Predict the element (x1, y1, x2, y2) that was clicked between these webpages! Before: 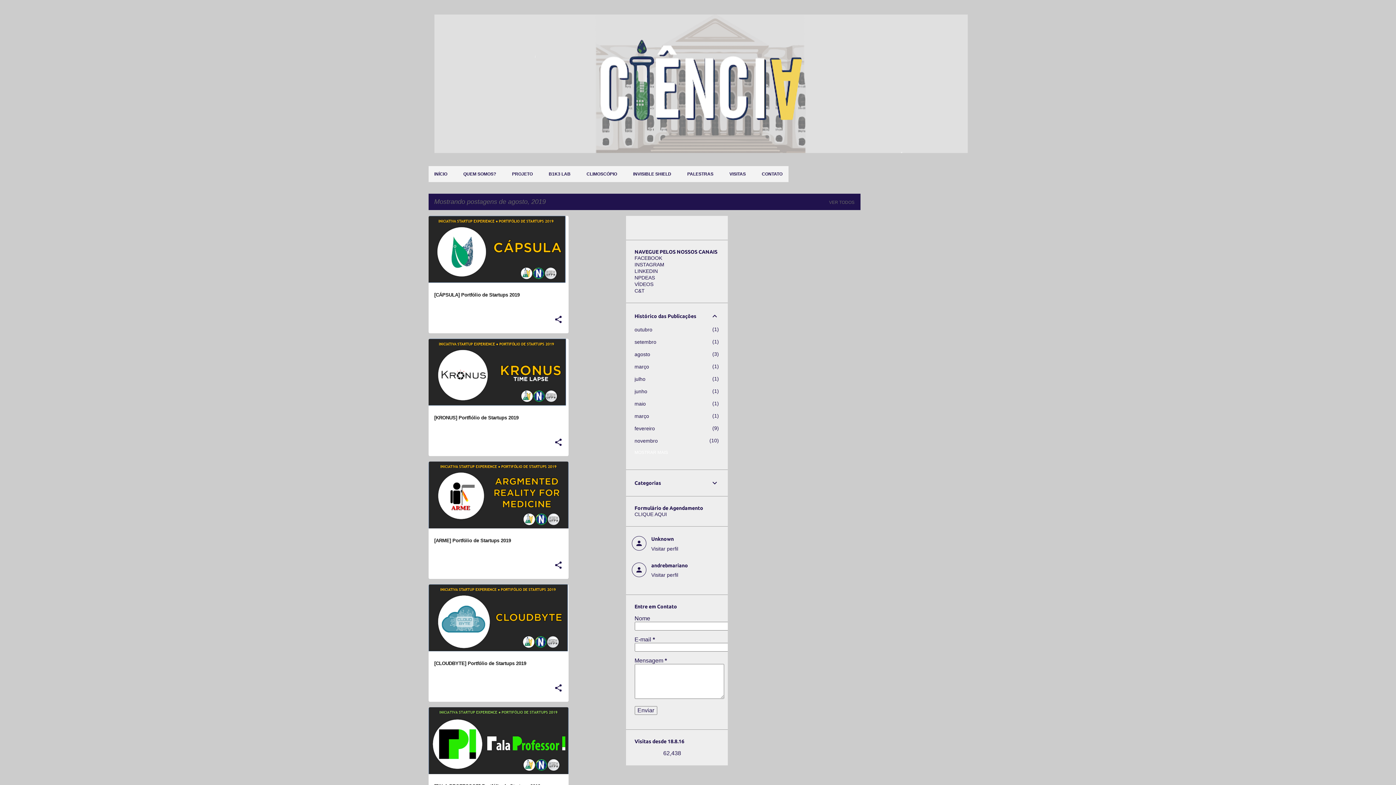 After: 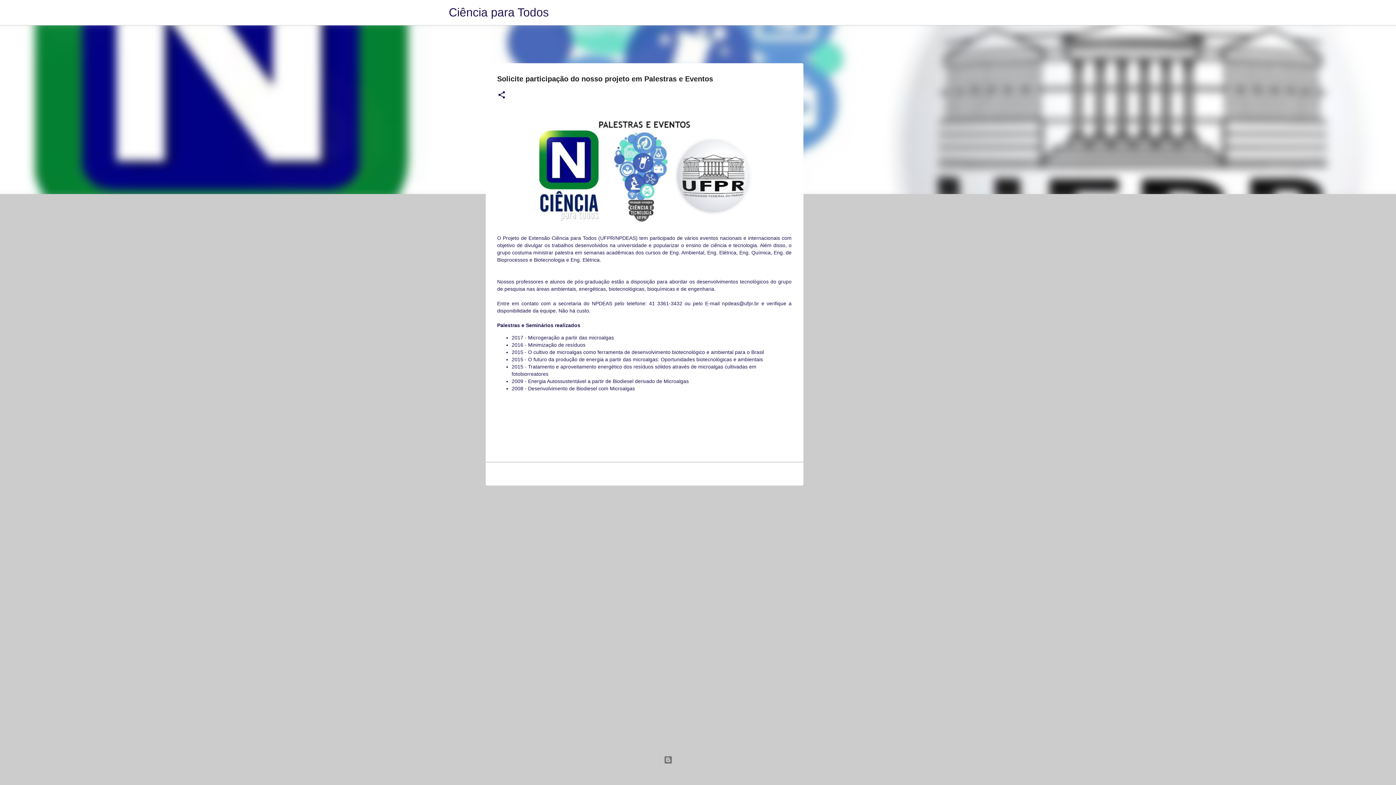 Action: label: PALESTRAS bbox: (679, 166, 721, 182)